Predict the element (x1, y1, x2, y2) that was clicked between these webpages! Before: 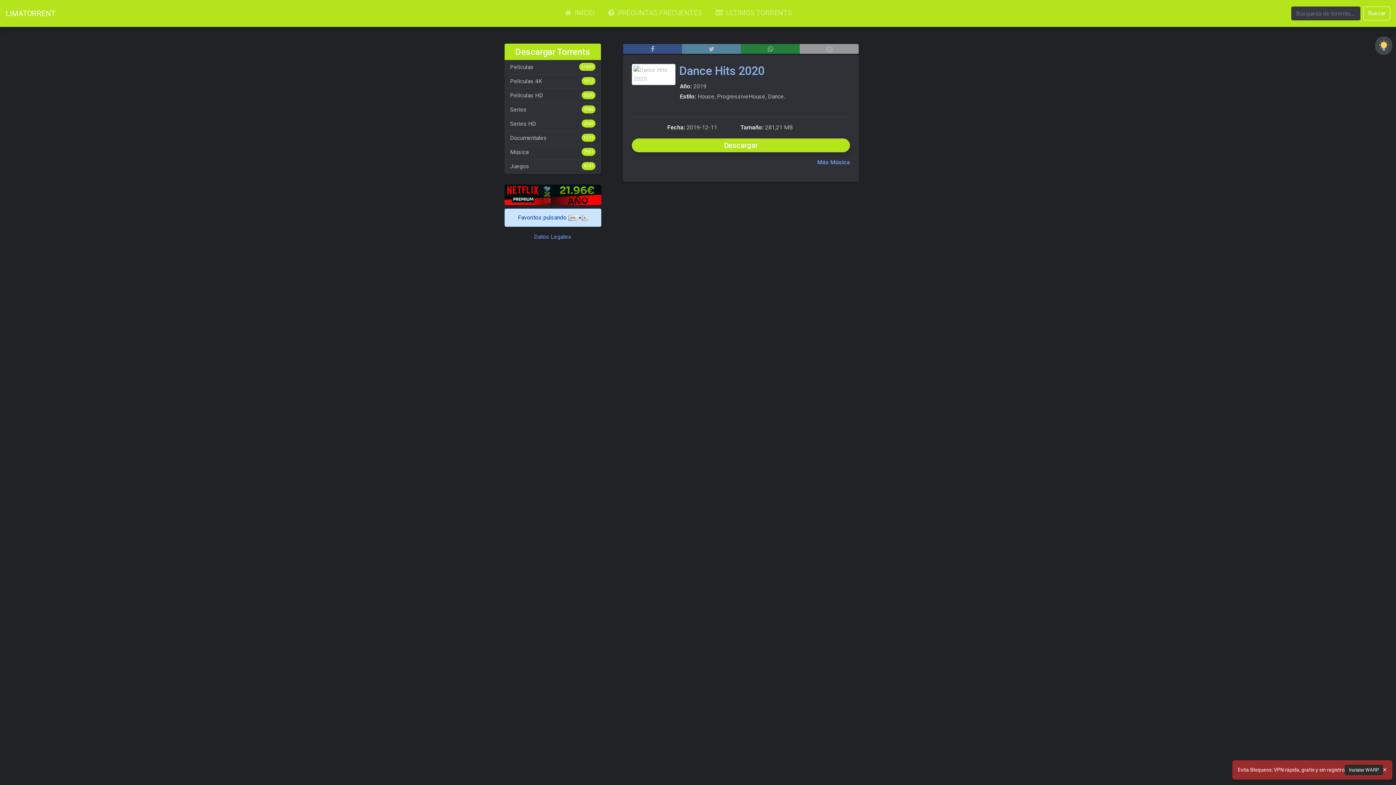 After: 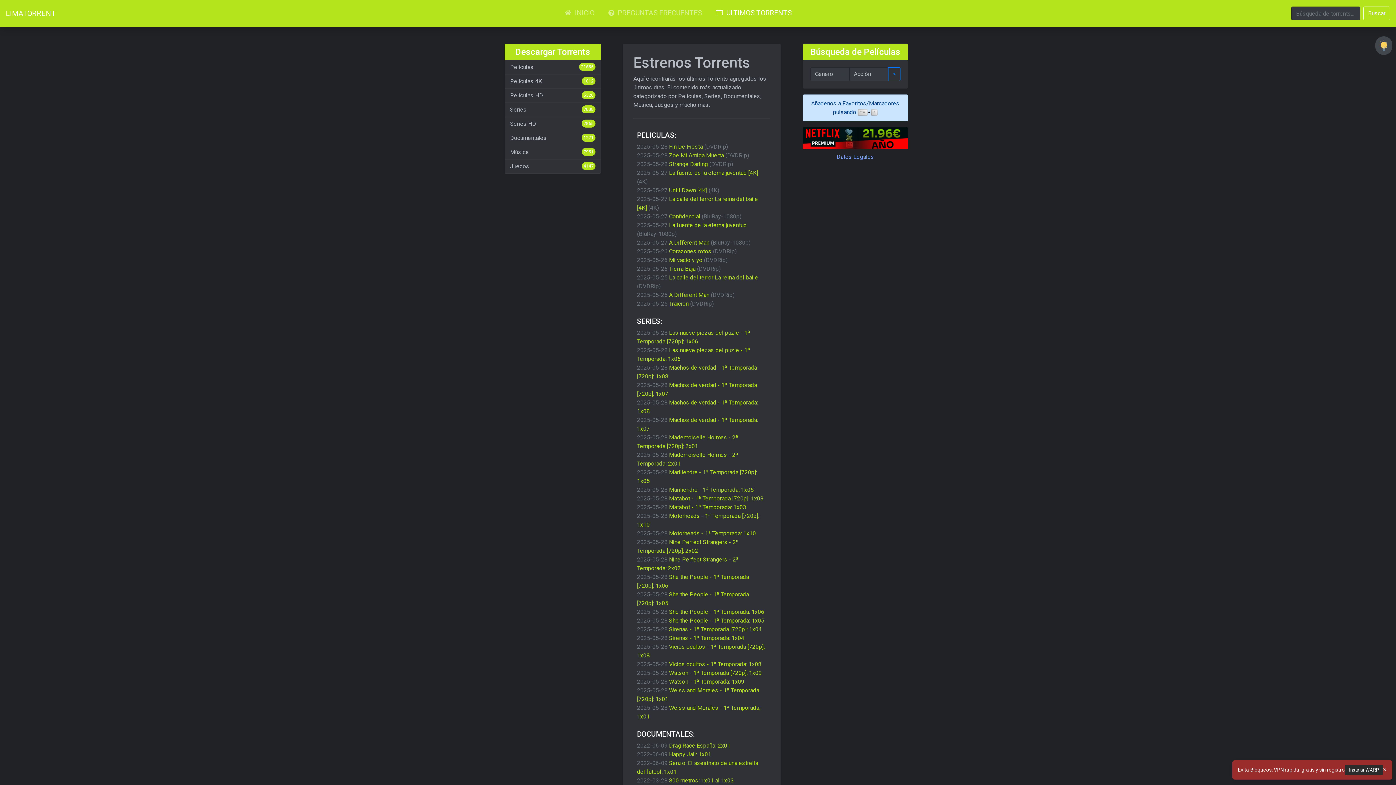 Action: bbox: (709, 5, 794, 21) label: ULTIMOS TORRENTS